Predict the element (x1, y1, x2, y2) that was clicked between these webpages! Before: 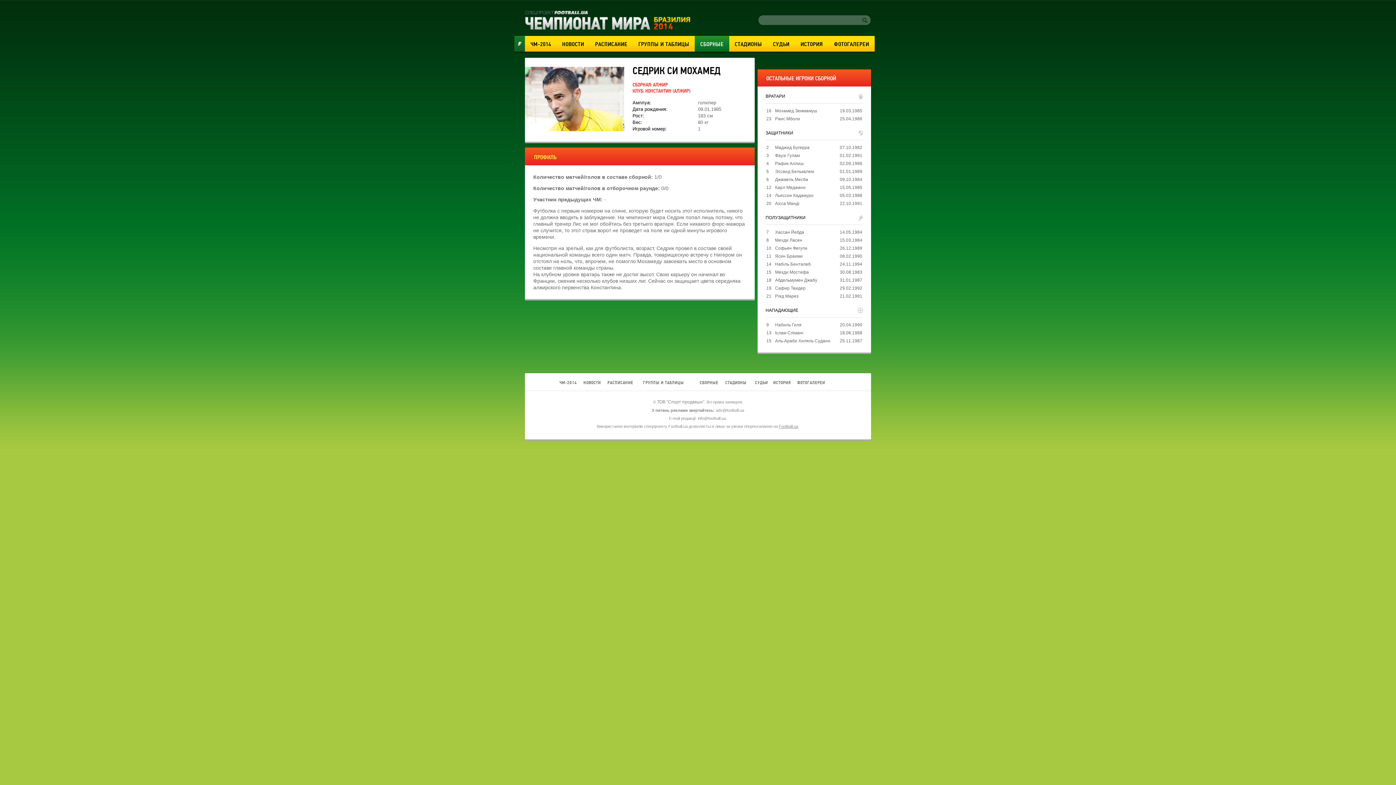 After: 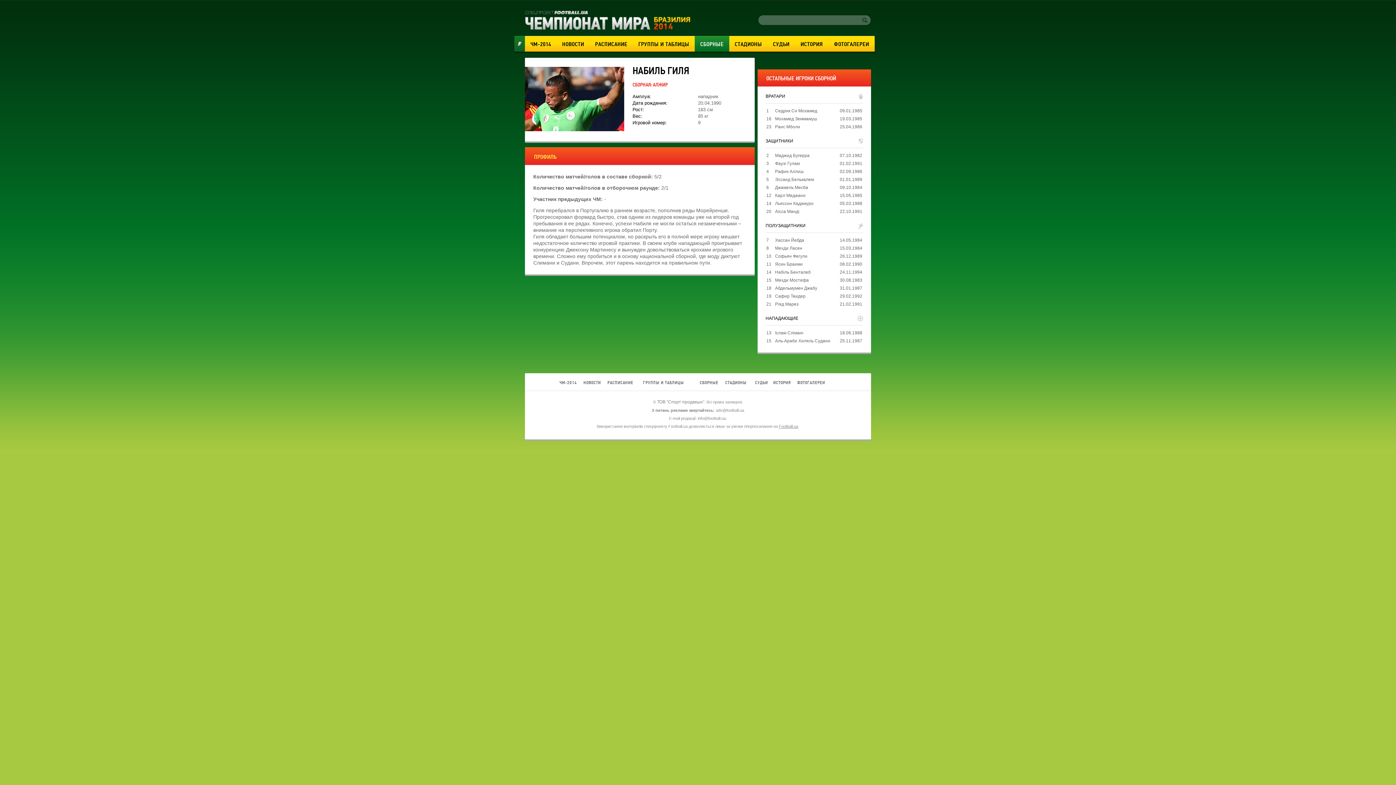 Action: bbox: (775, 322, 801, 327) label: Набиль Гиля